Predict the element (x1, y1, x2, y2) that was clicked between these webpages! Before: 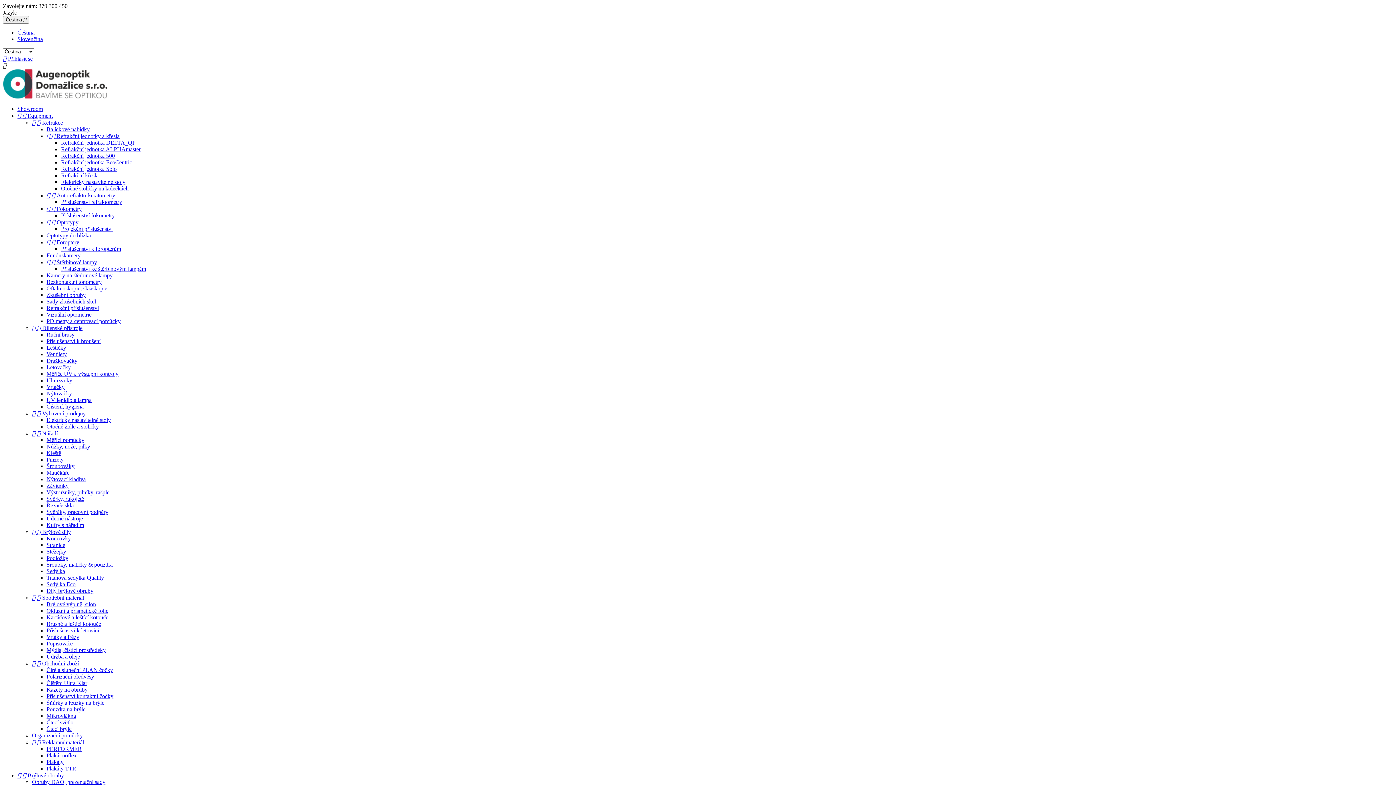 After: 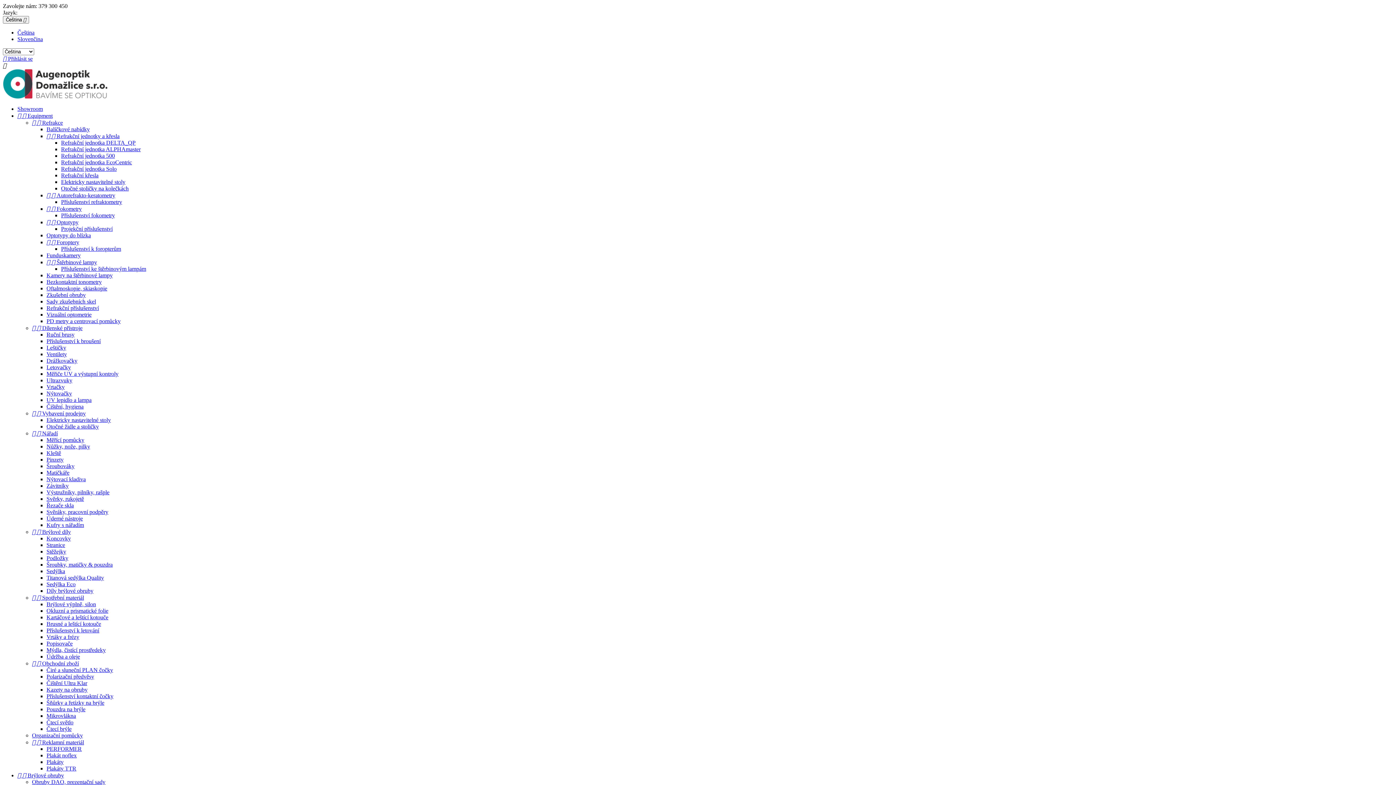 Action: label: Plakát noflex bbox: (46, 752, 76, 758)